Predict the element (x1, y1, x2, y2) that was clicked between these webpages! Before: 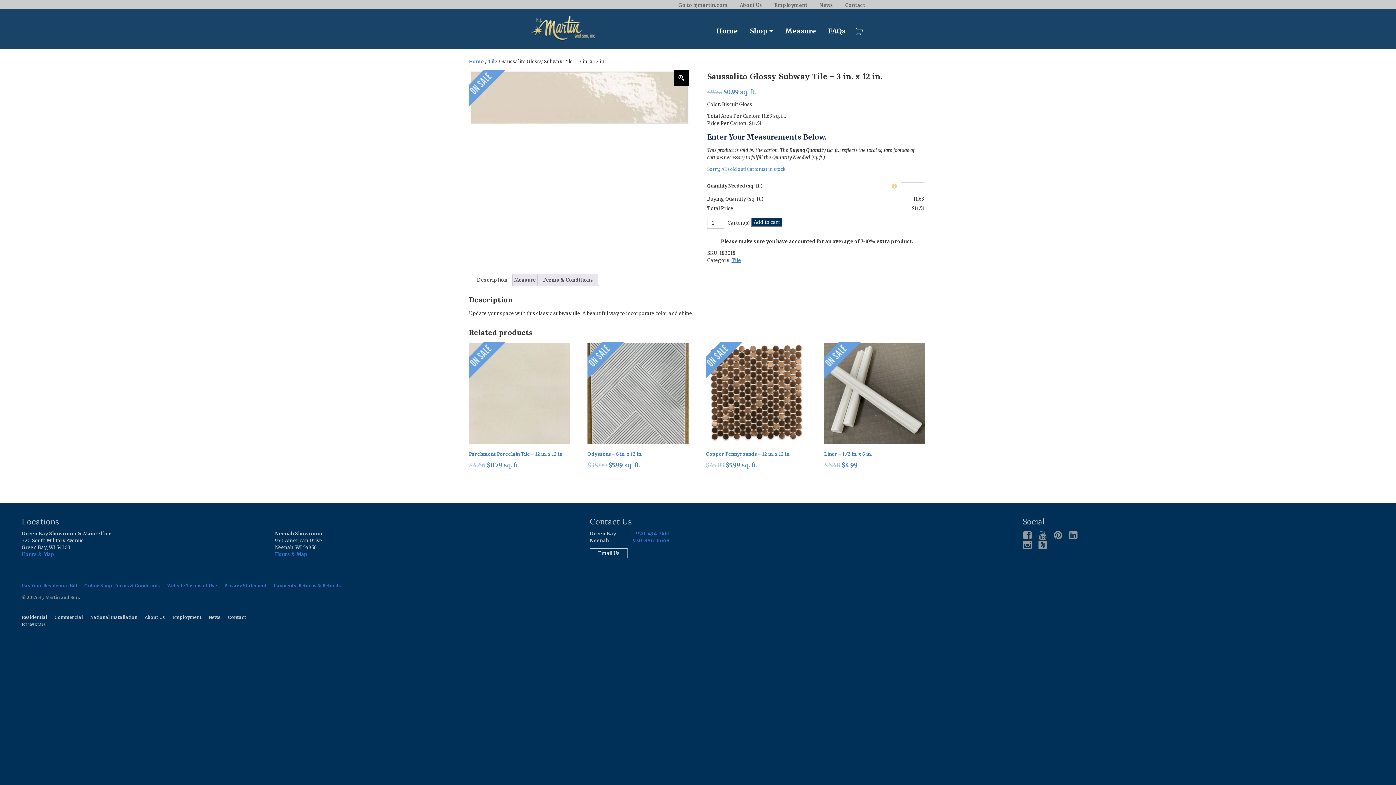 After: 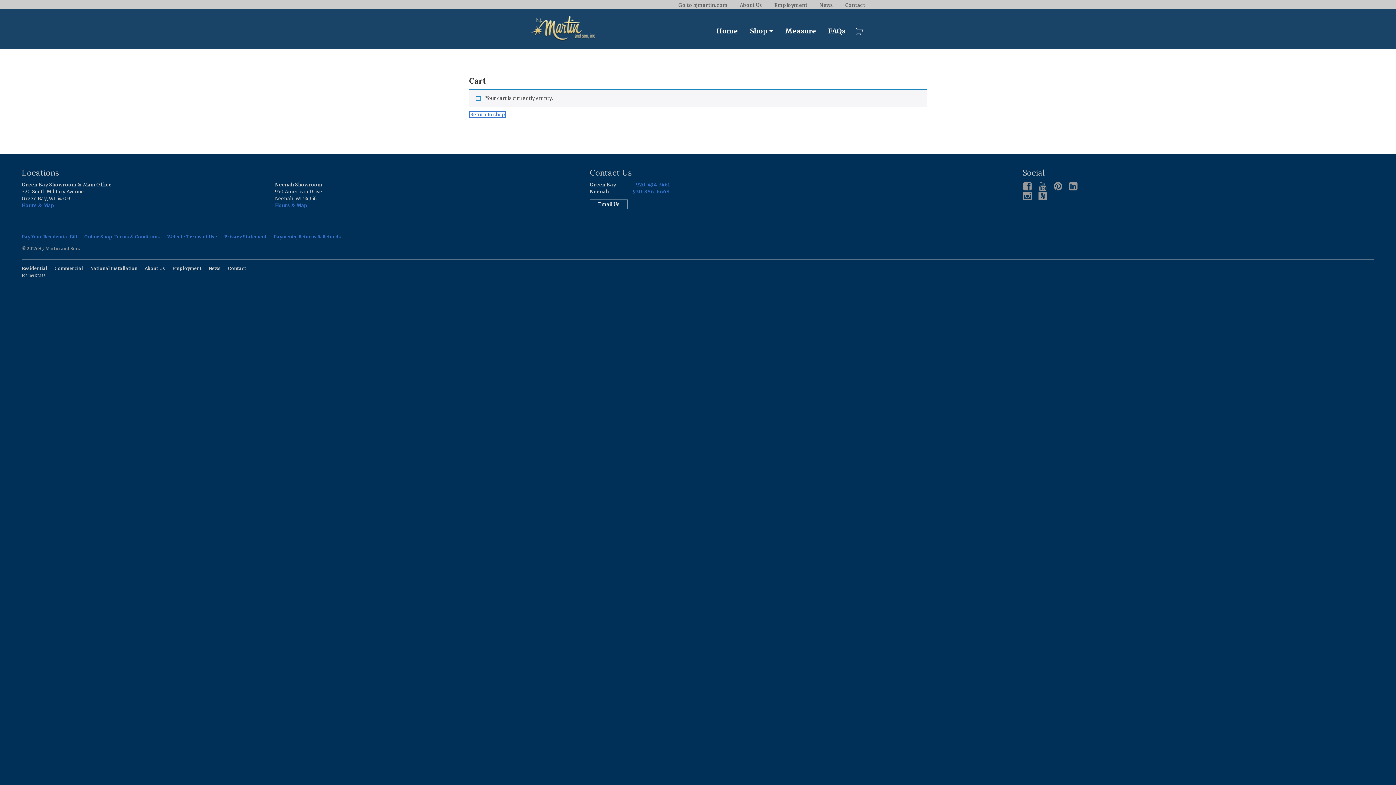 Action: bbox: (852, 26, 865, 35)